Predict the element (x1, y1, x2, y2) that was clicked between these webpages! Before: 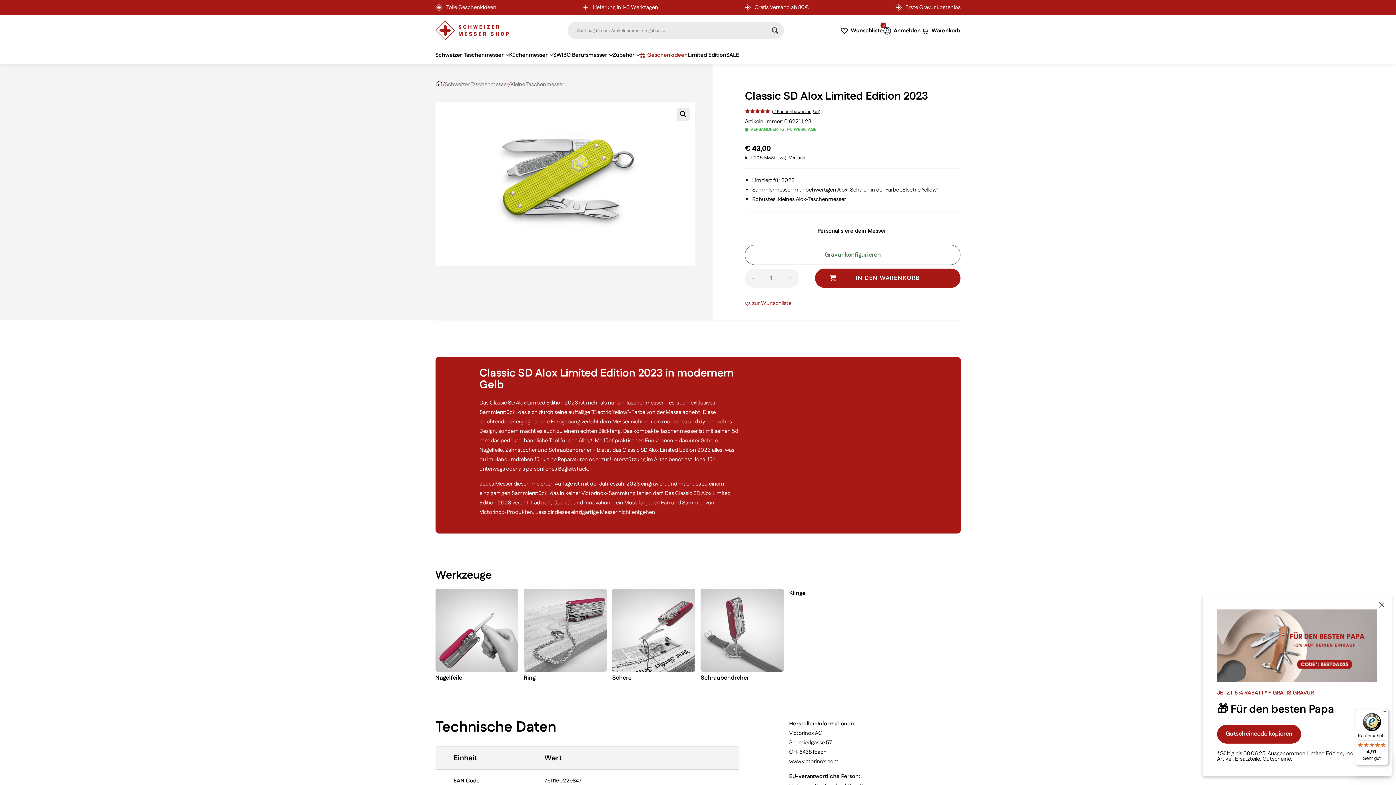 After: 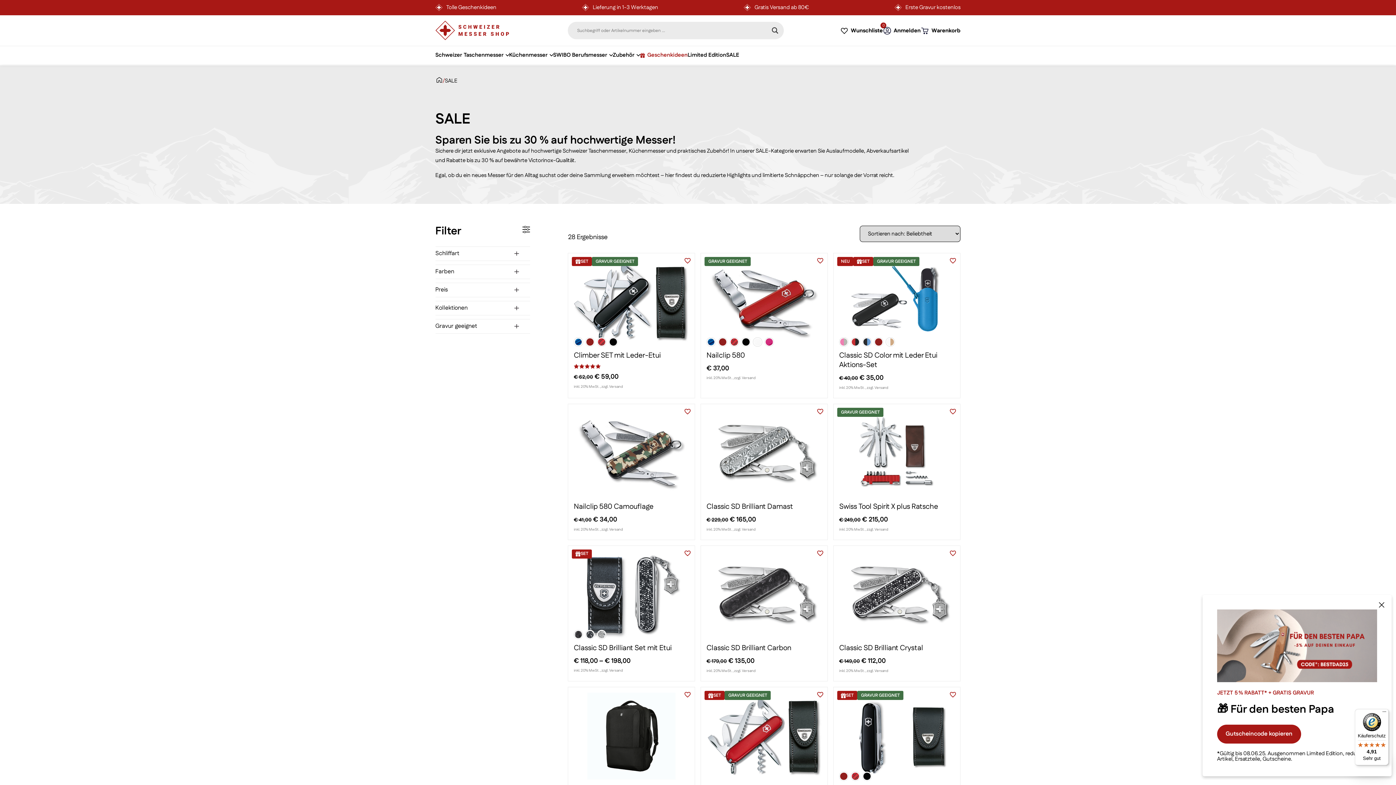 Action: label: SALE bbox: (726, 50, 739, 60)